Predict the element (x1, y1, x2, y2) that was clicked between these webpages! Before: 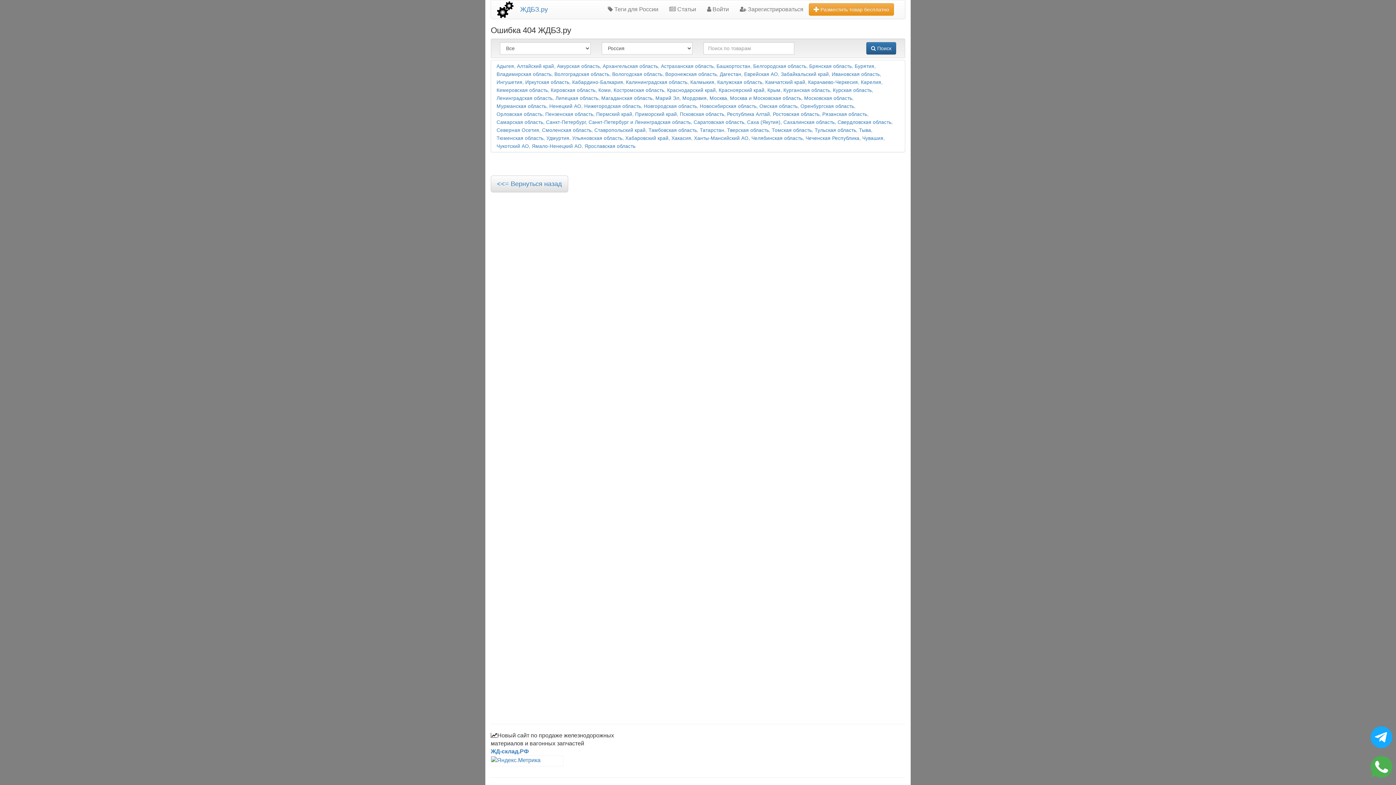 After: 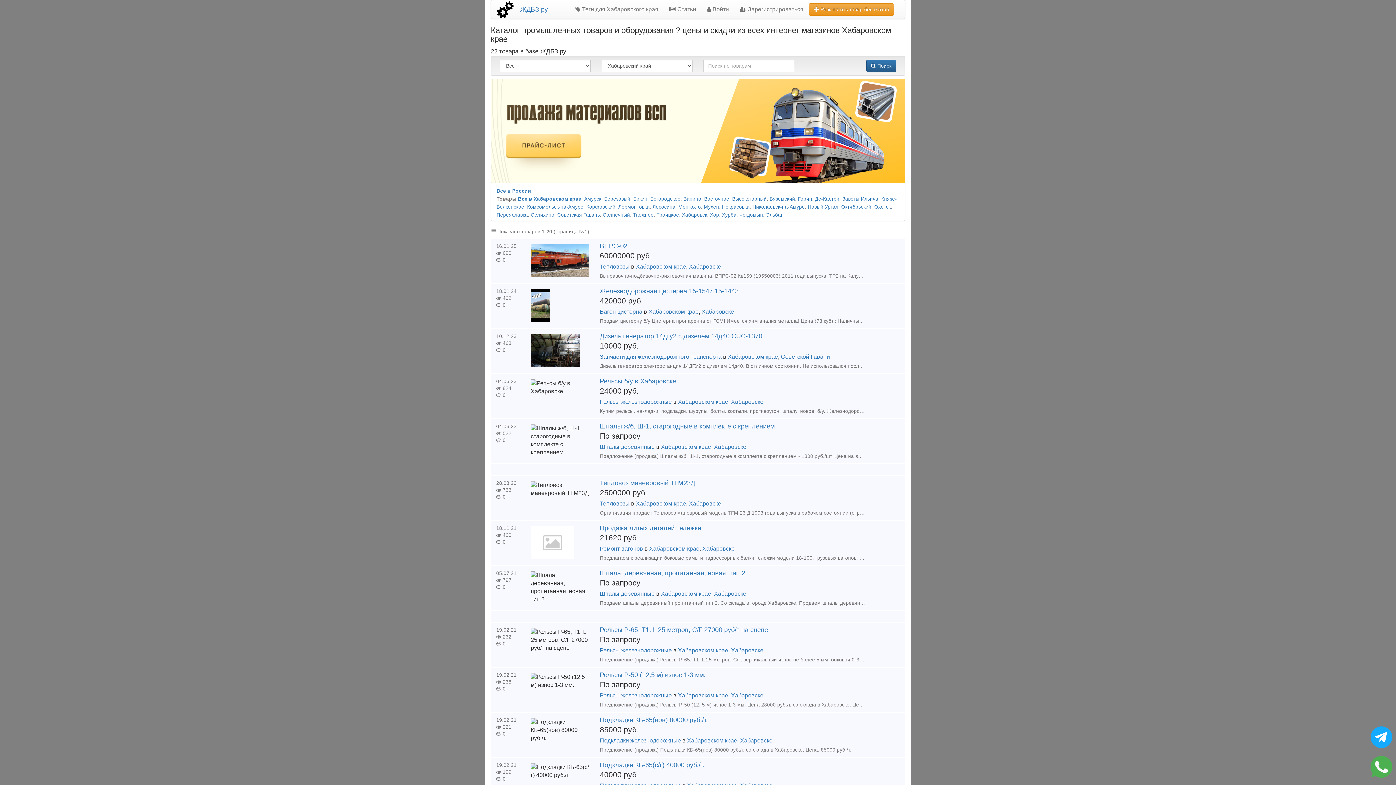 Action: label: Хабаровский край bbox: (625, 135, 668, 141)